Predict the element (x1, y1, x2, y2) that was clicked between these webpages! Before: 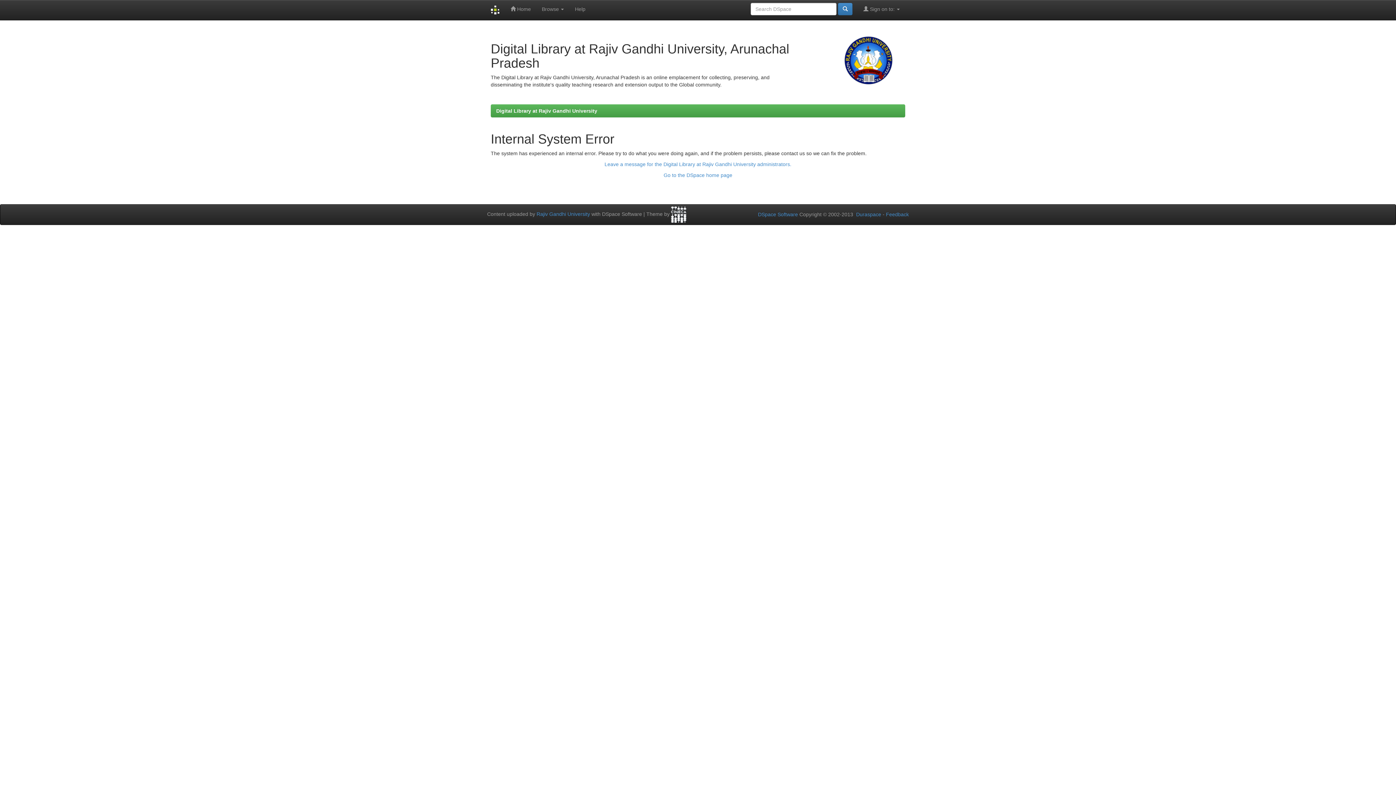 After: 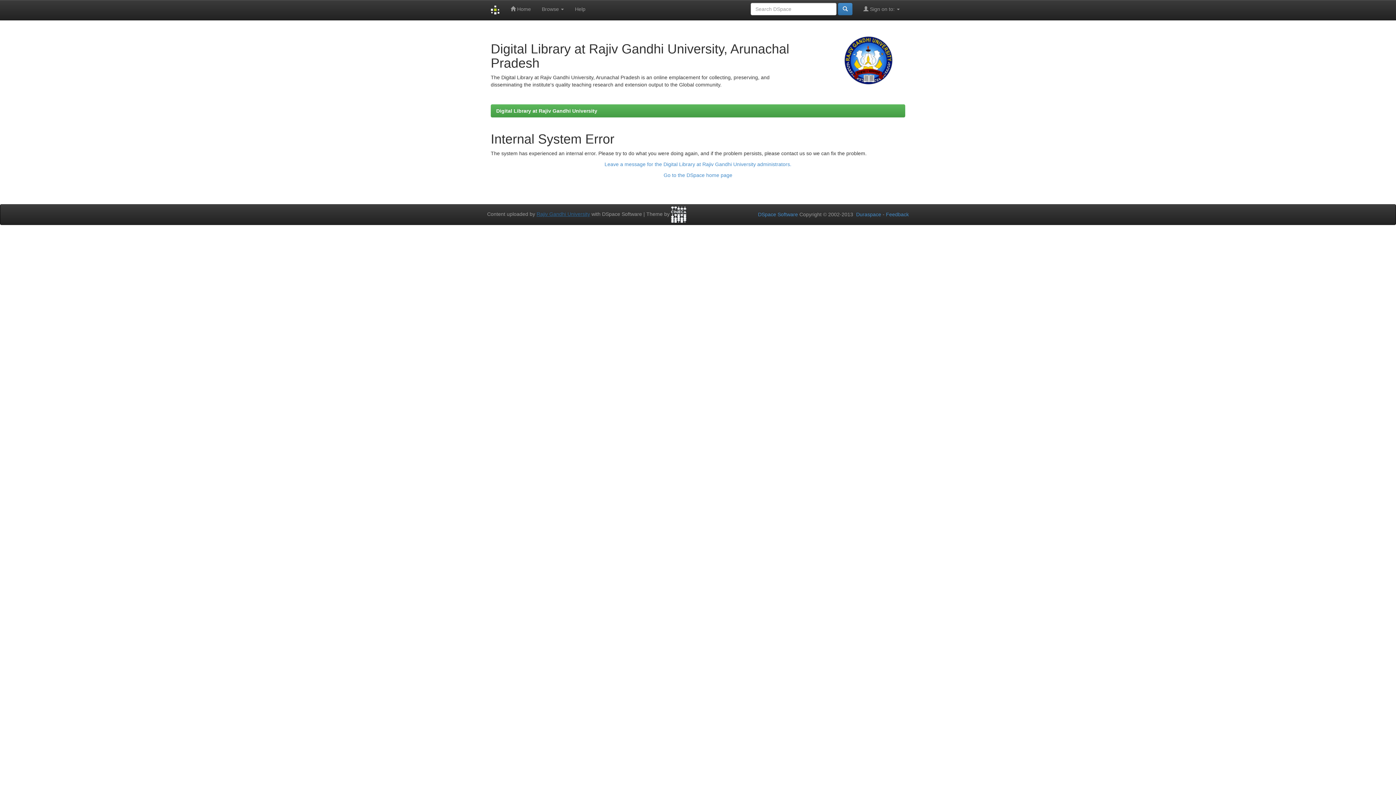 Action: bbox: (536, 211, 590, 217) label: Rajiv Gandhi University